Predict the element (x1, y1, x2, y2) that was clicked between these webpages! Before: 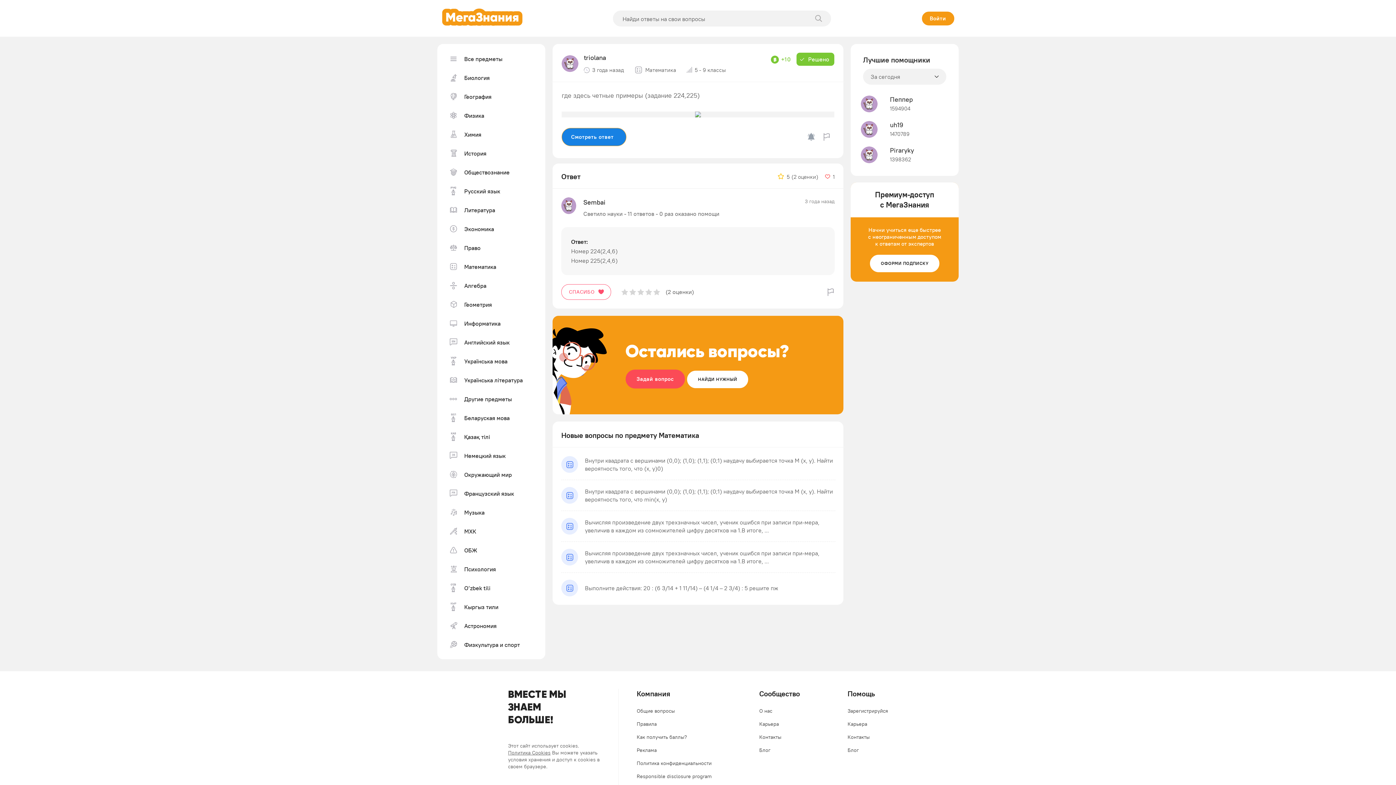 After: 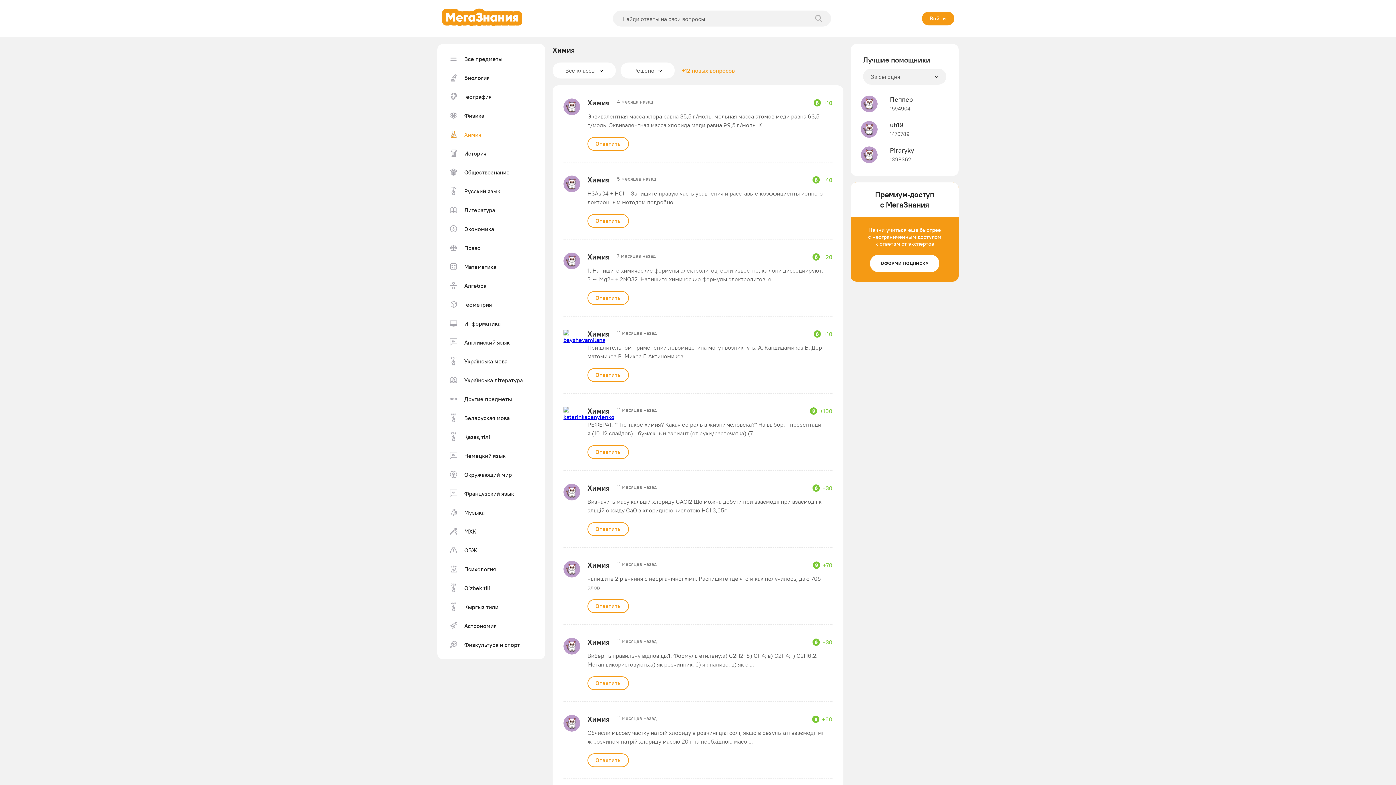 Action: bbox: (444, 126, 538, 141) label: Химия